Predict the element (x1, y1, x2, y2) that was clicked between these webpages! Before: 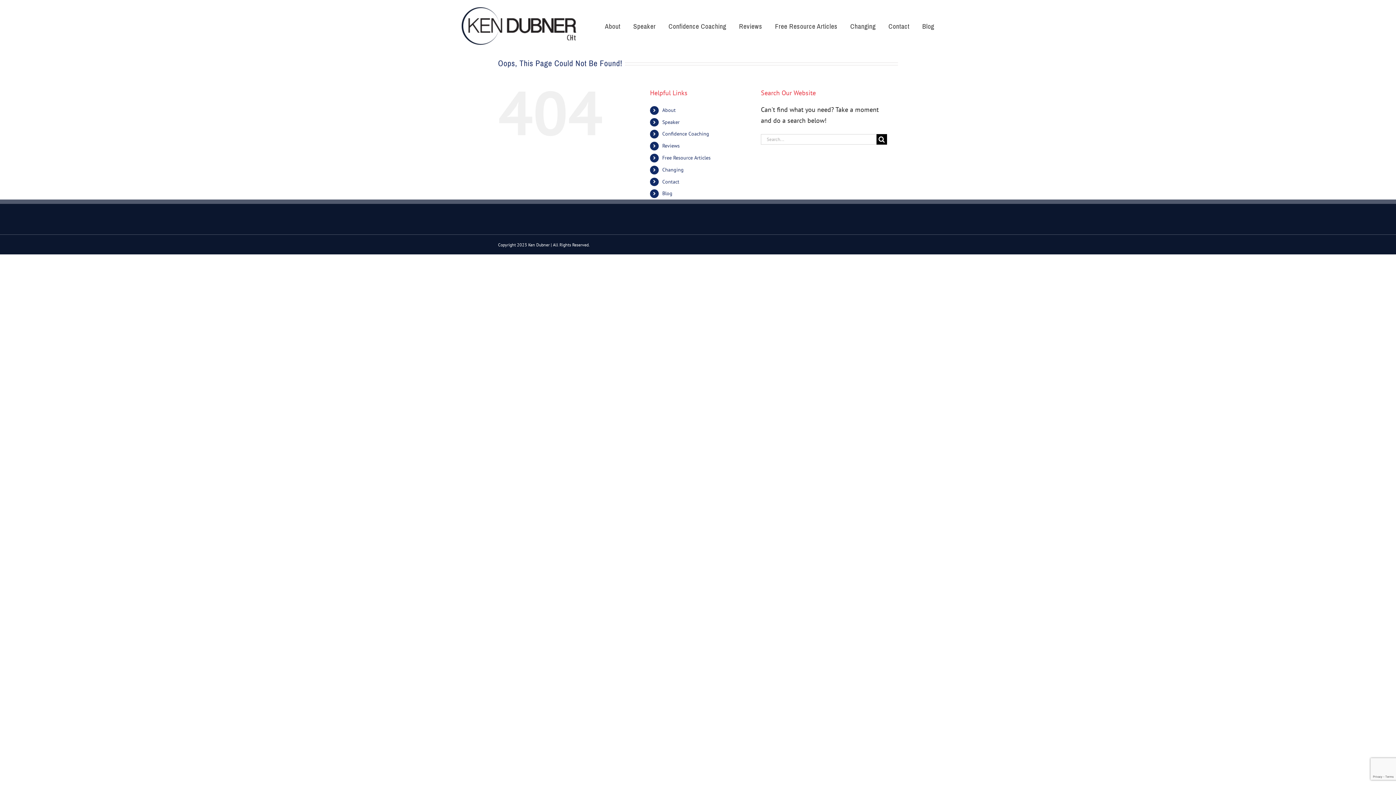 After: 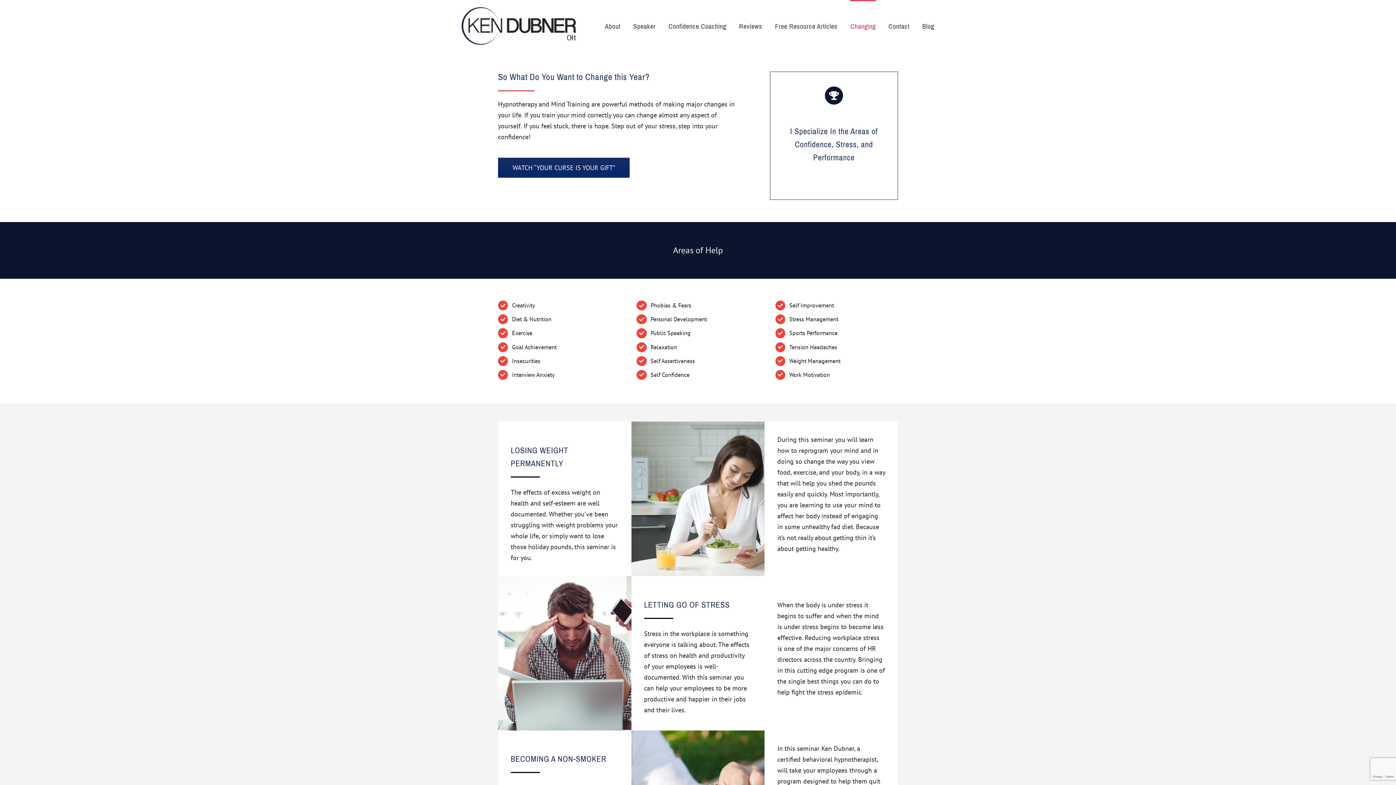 Action: bbox: (850, 0, 876, 51) label: Changing